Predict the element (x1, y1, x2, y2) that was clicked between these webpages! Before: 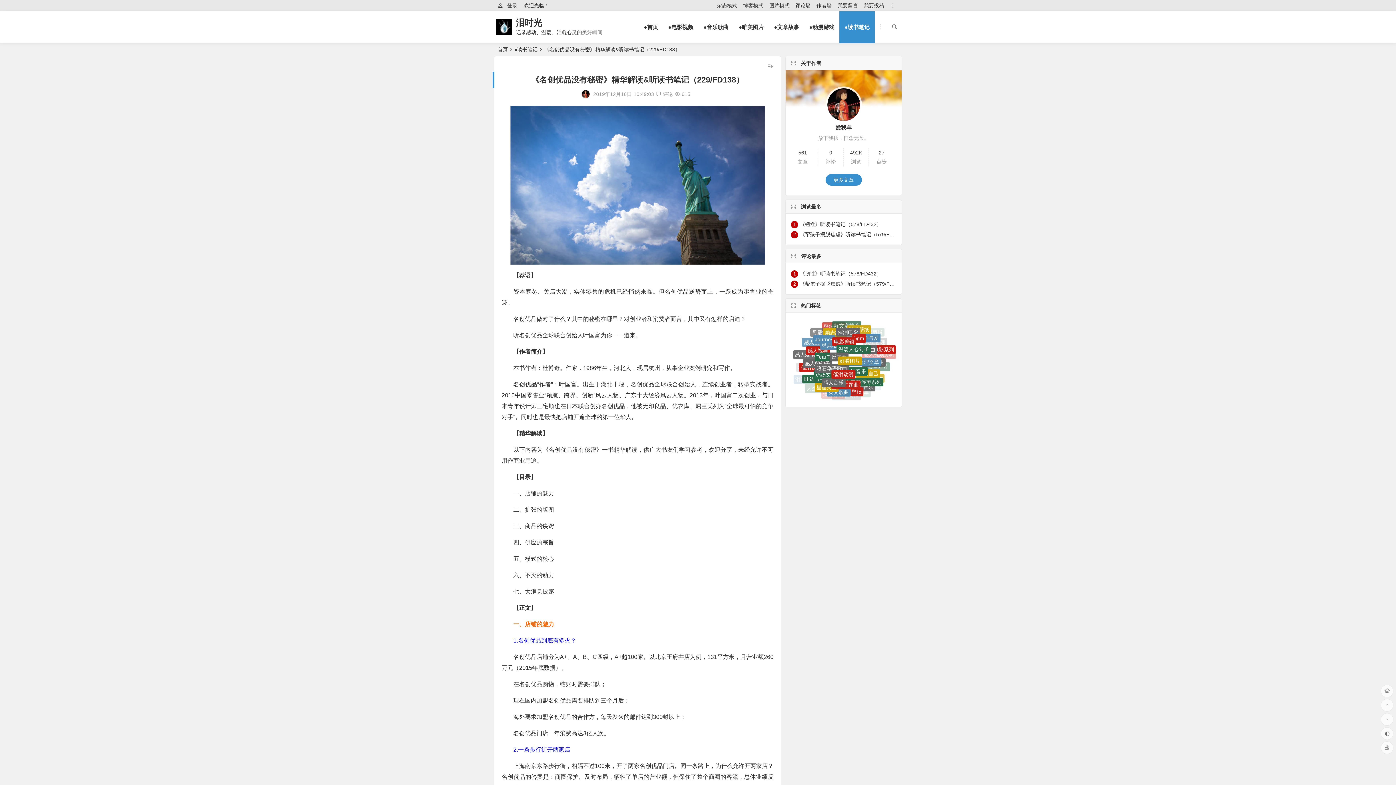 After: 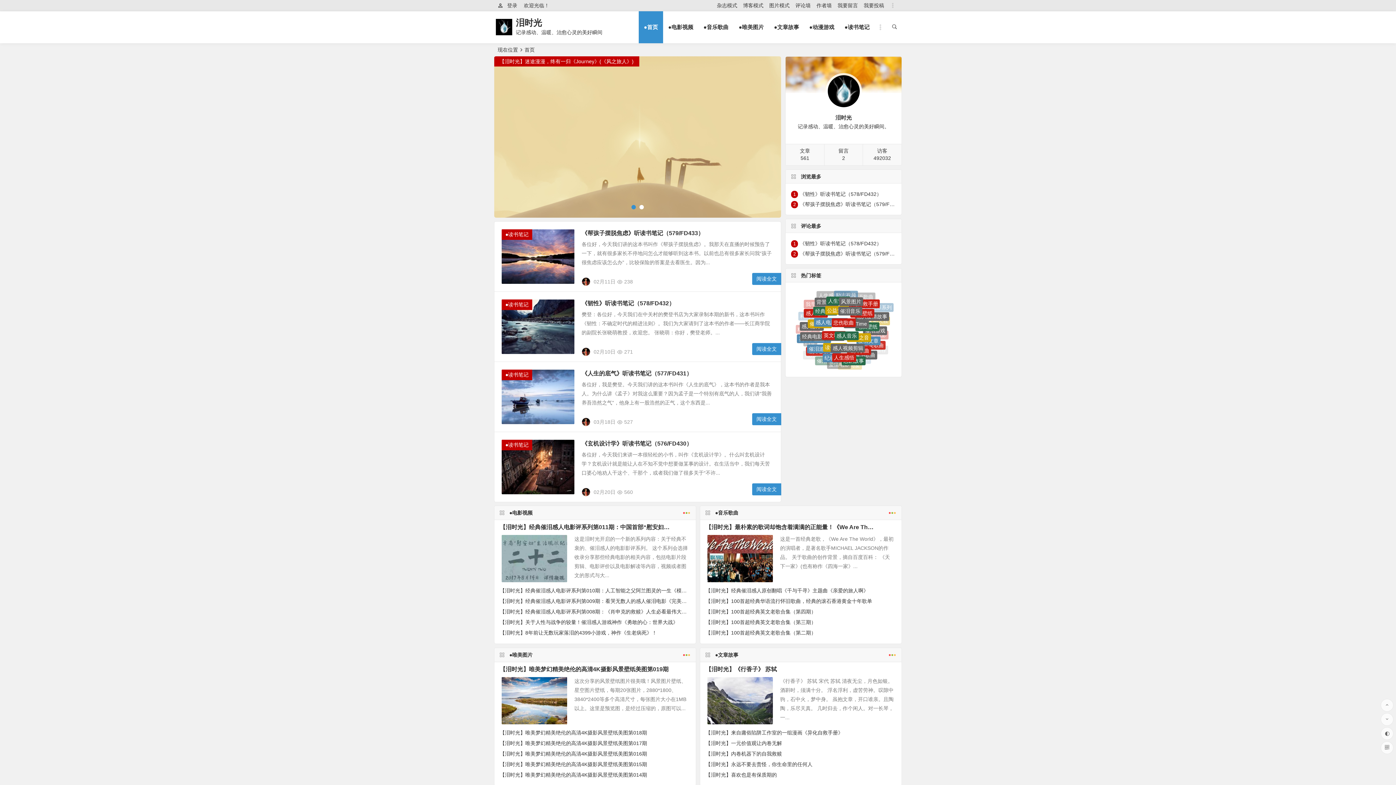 Action: bbox: (516, 17, 542, 27) label: 泪时光